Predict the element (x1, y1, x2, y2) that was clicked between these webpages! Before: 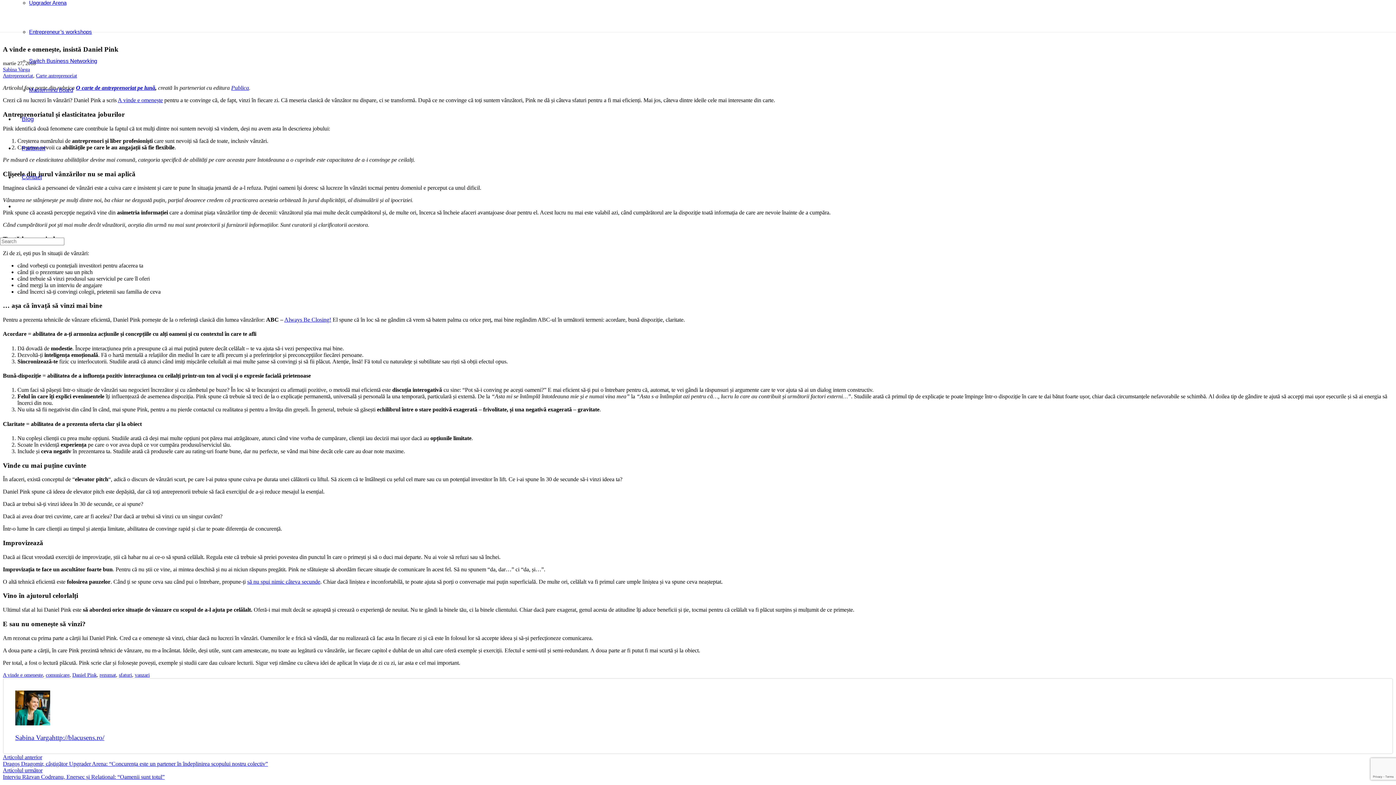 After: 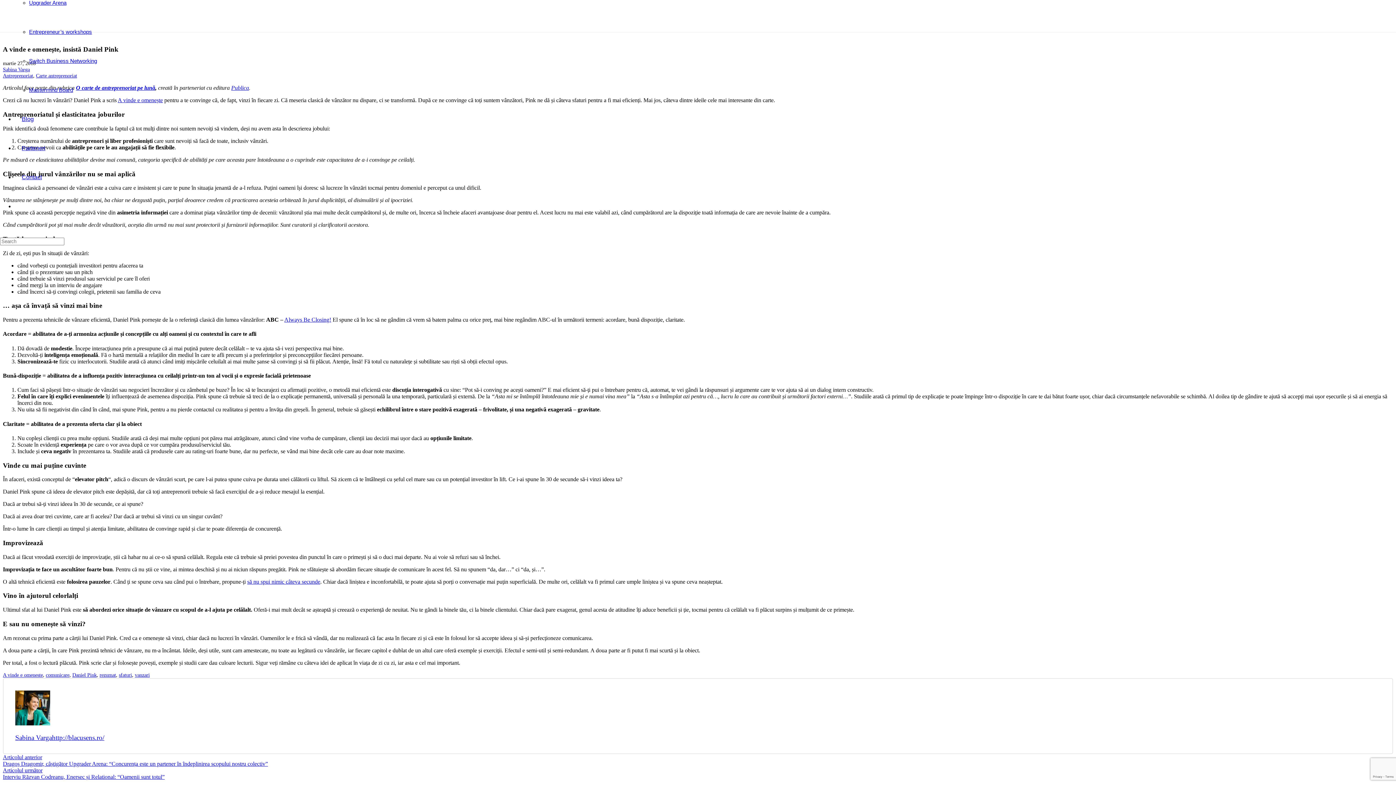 Action: label: A vinde e omenește bbox: (117, 97, 162, 103)